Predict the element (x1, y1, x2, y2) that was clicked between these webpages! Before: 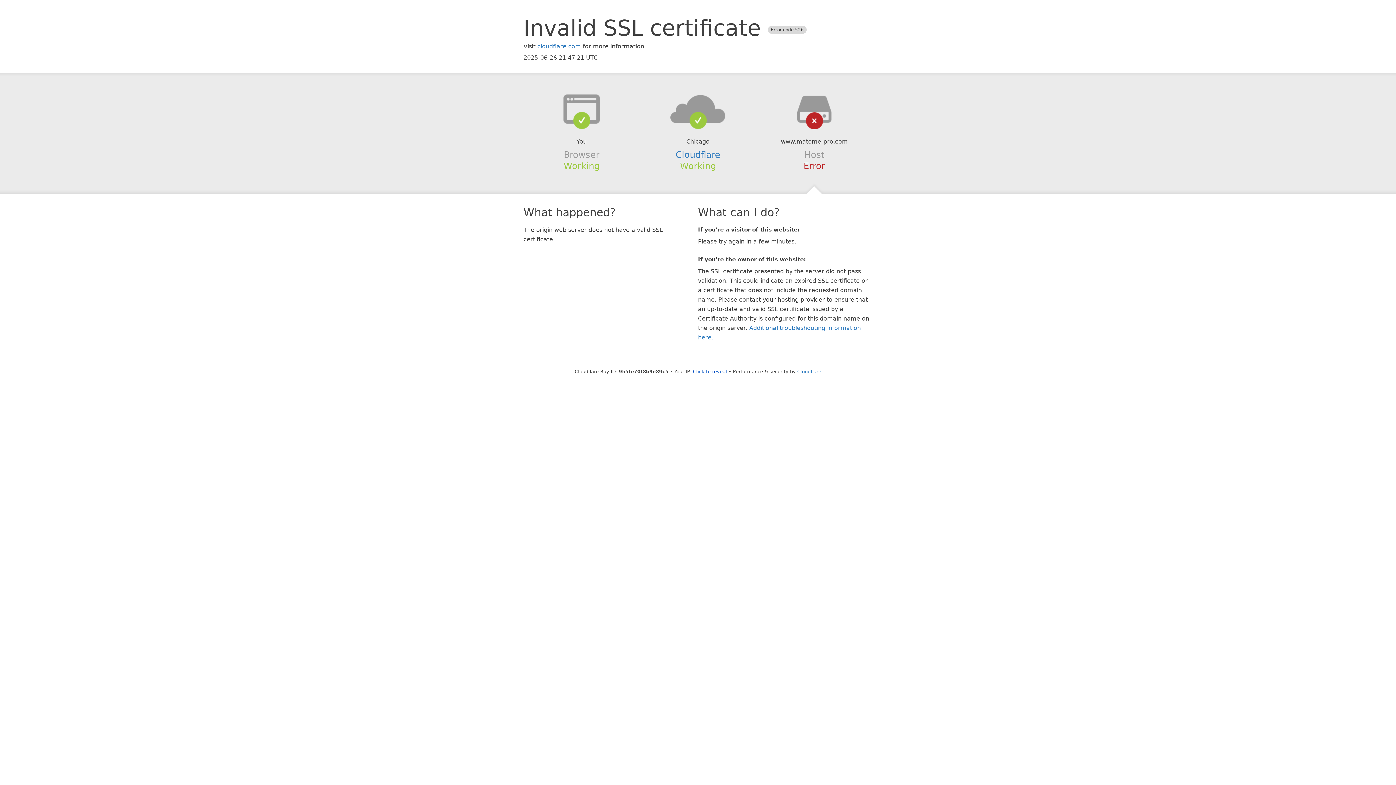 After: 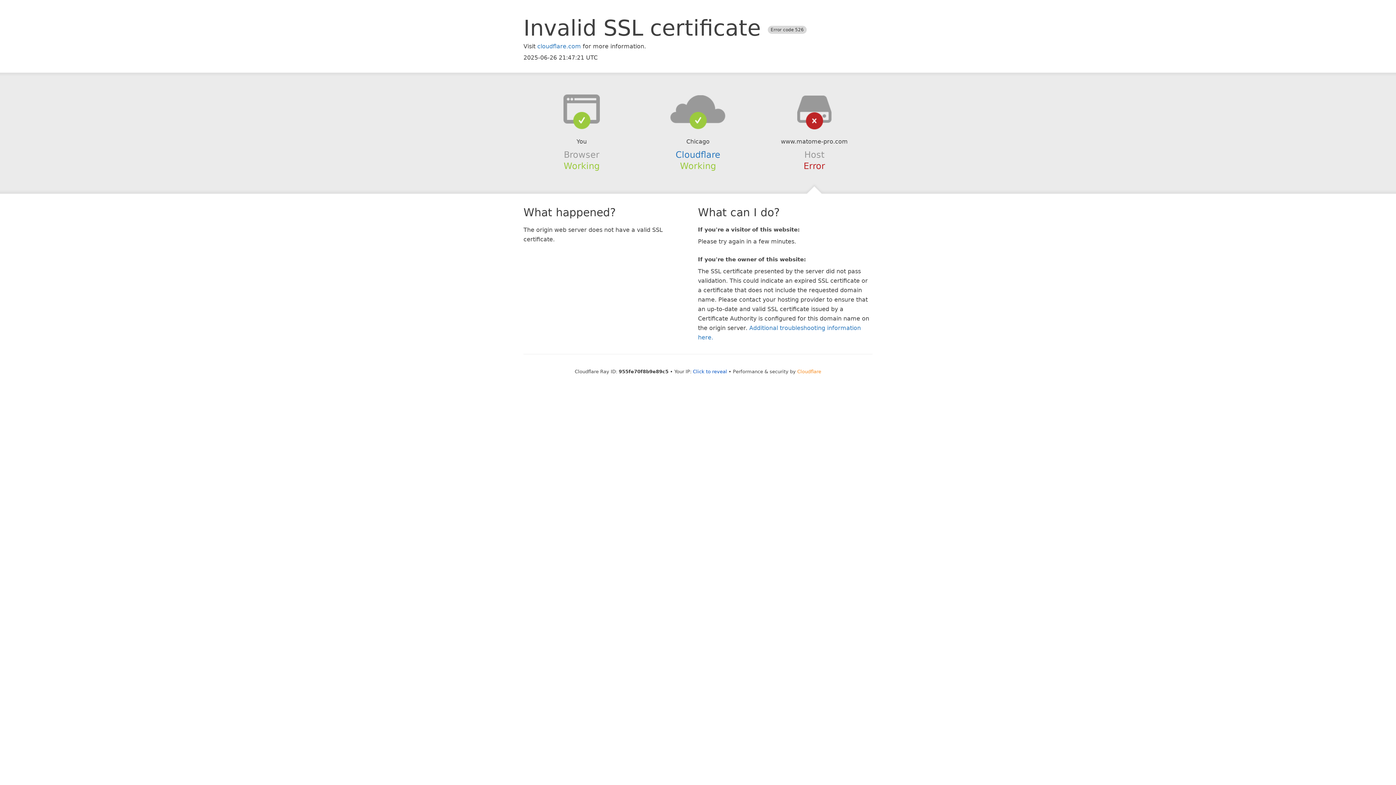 Action: bbox: (797, 368, 821, 374) label: Cloudflare